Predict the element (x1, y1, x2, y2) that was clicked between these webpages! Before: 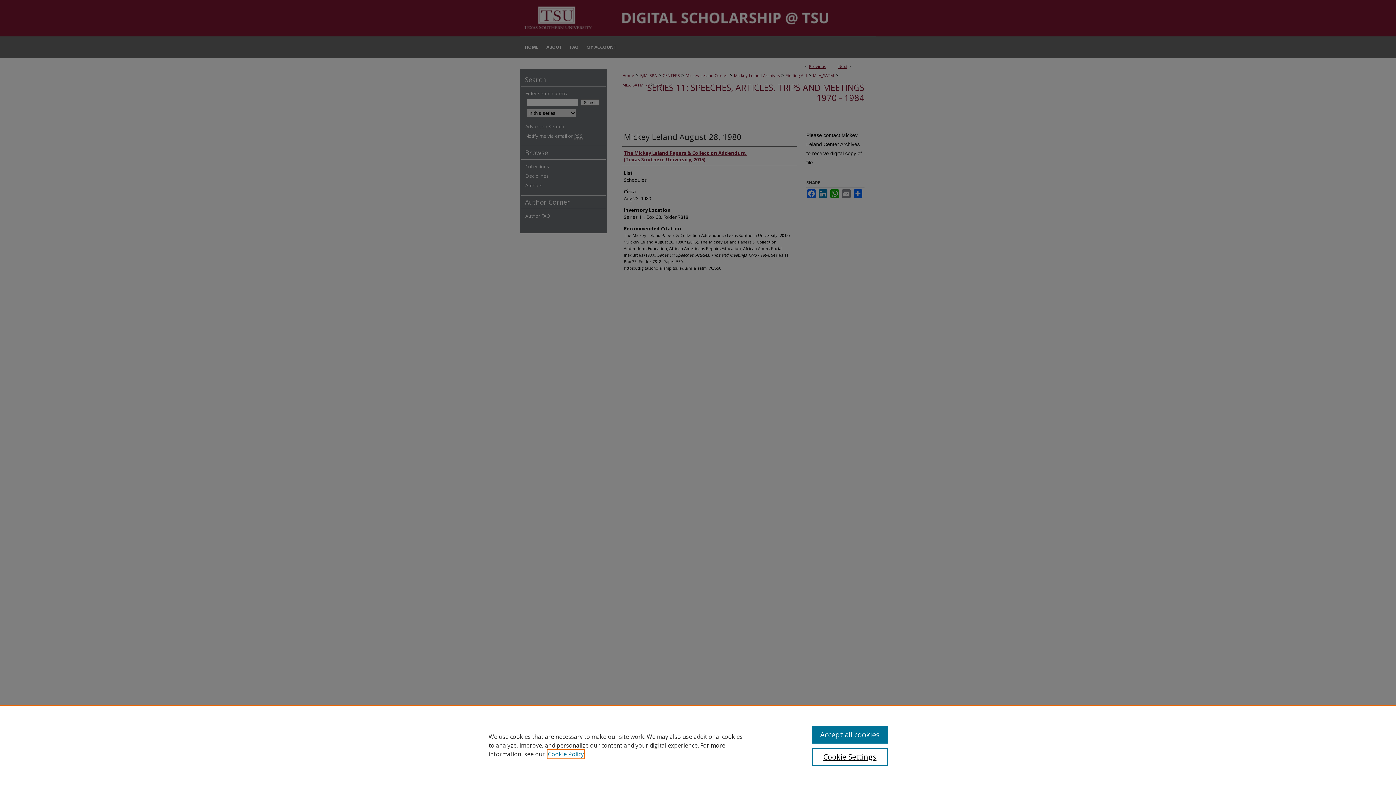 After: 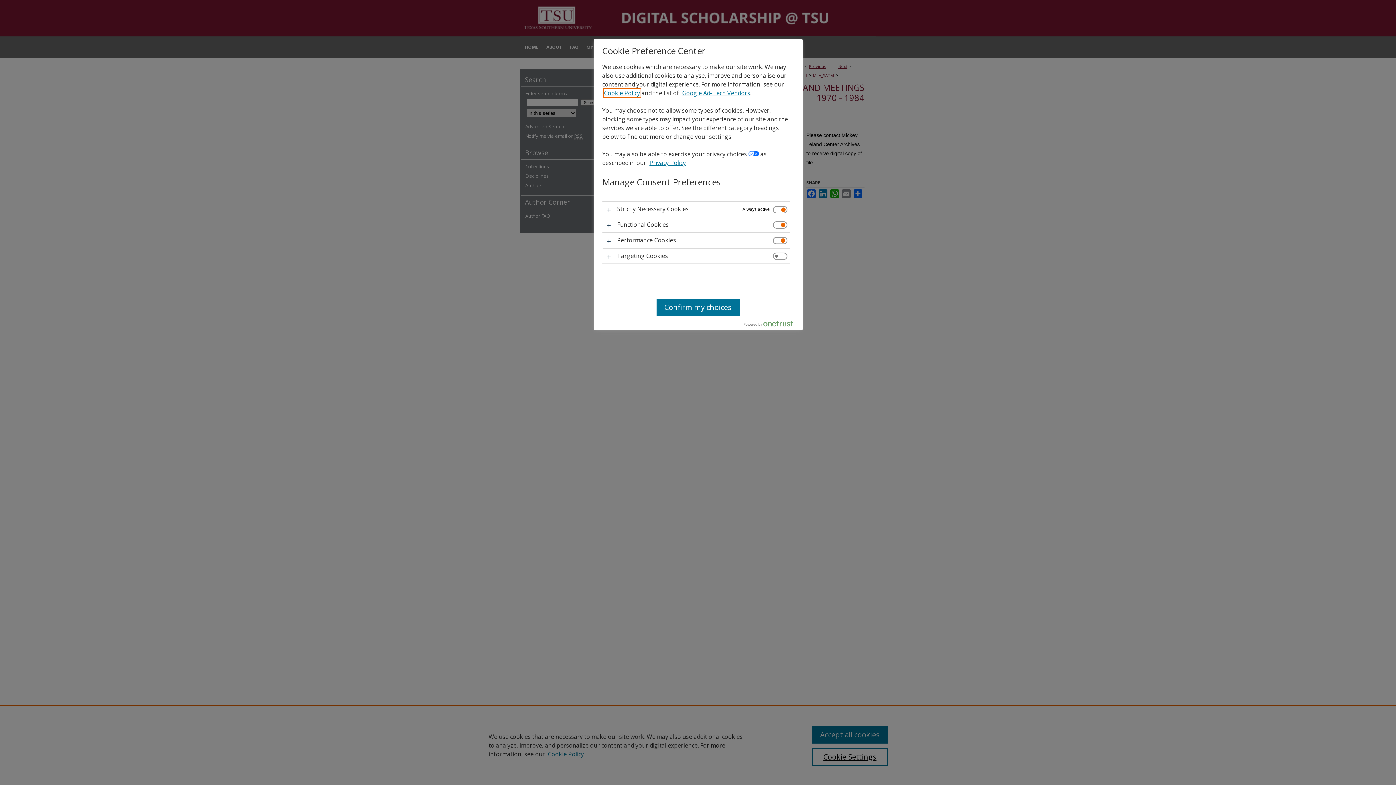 Action: label: Cookie Settings bbox: (812, 748, 887, 766)